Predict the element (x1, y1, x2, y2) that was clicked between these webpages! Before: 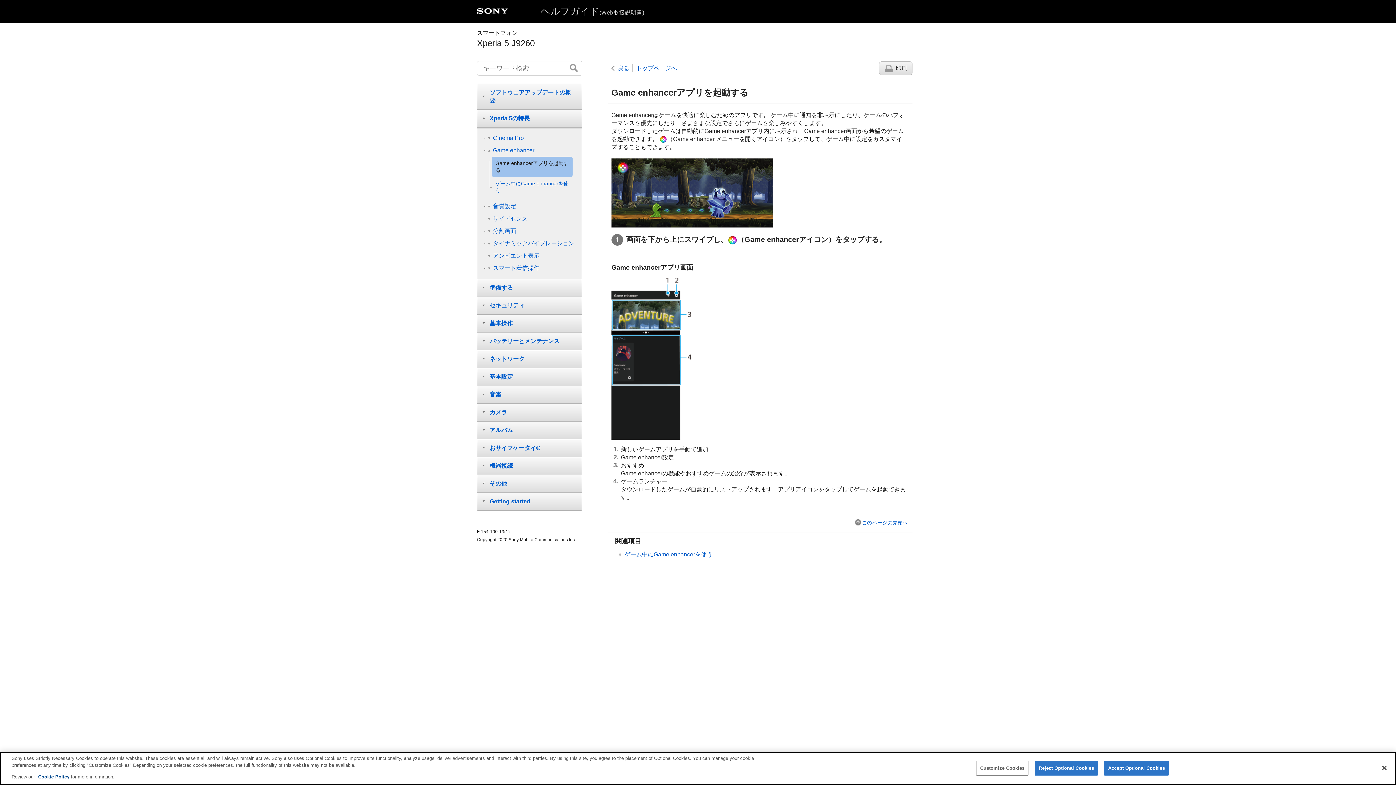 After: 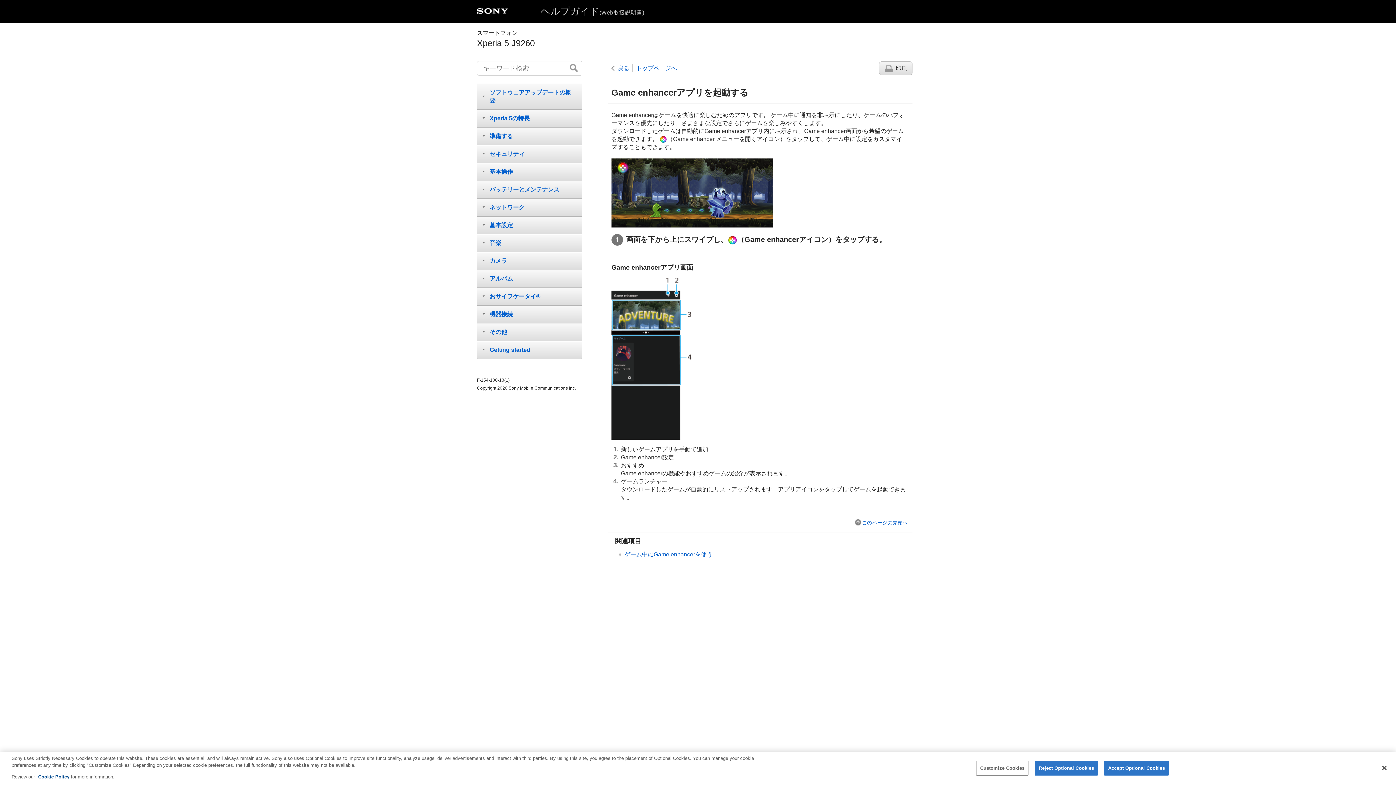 Action: bbox: (477, 109, 582, 127) label: Xperia 5の特長